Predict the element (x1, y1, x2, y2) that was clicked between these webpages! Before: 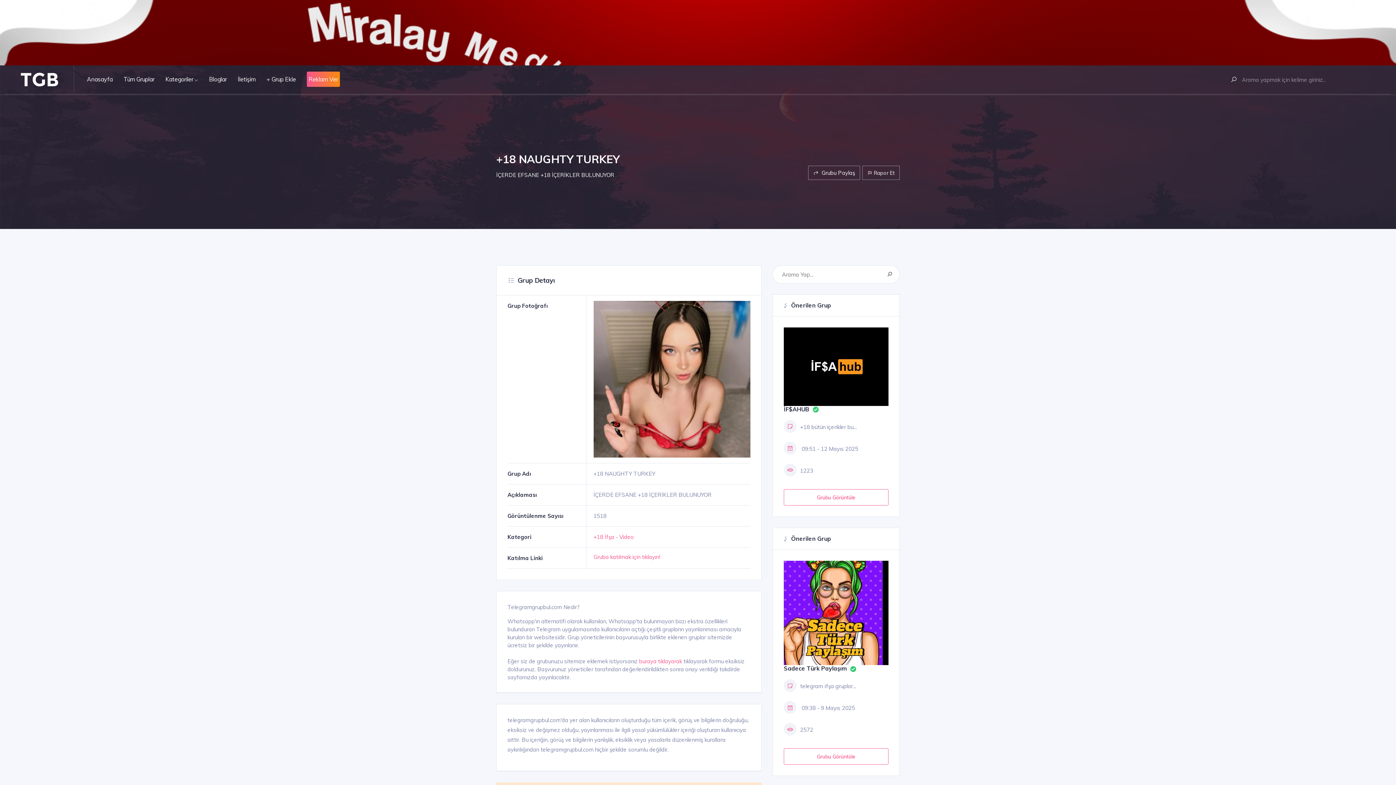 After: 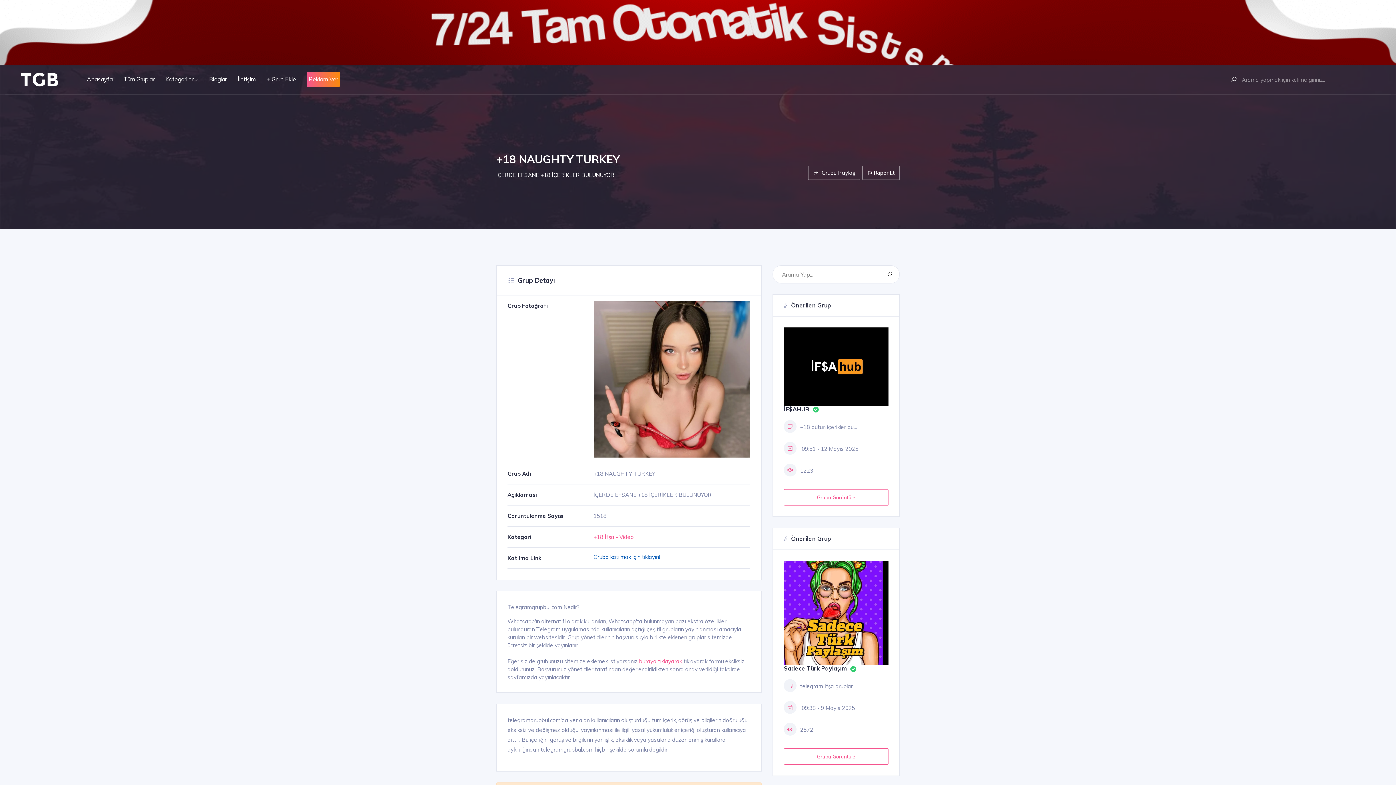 Action: bbox: (593, 553, 660, 560) label: Gruba katılmak için tıklayın!